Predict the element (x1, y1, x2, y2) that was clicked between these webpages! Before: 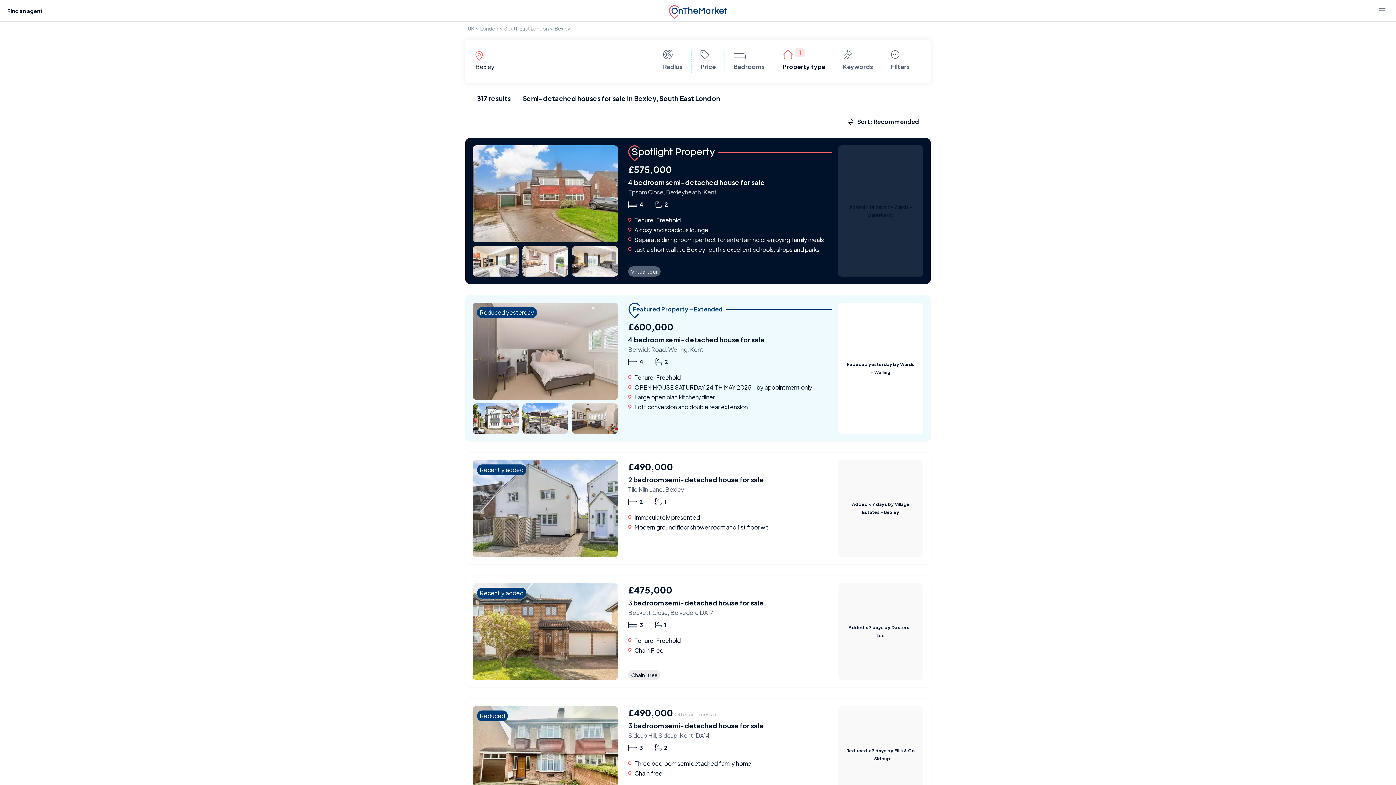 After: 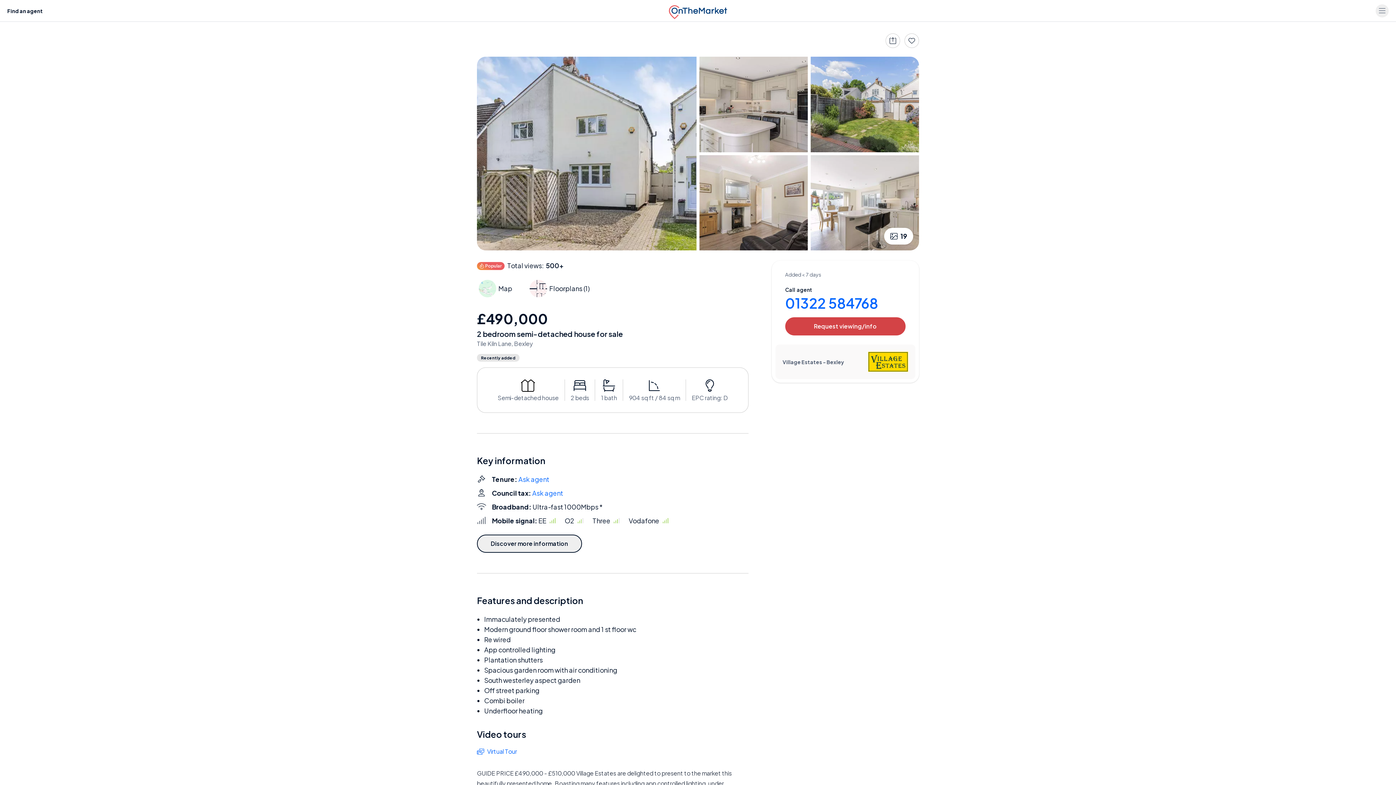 Action: bbox: (628, 485, 684, 493) label: Tile Kiln Lane, Bexley